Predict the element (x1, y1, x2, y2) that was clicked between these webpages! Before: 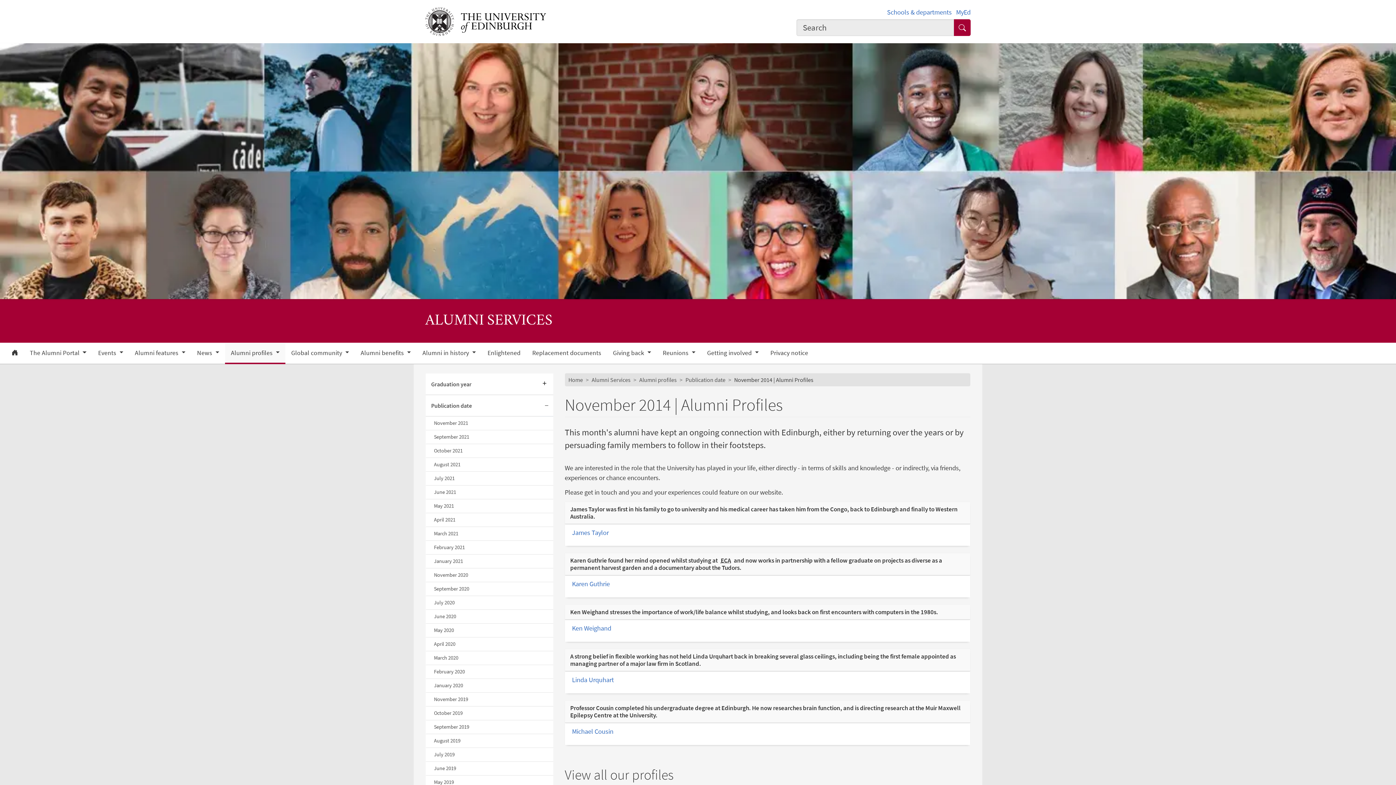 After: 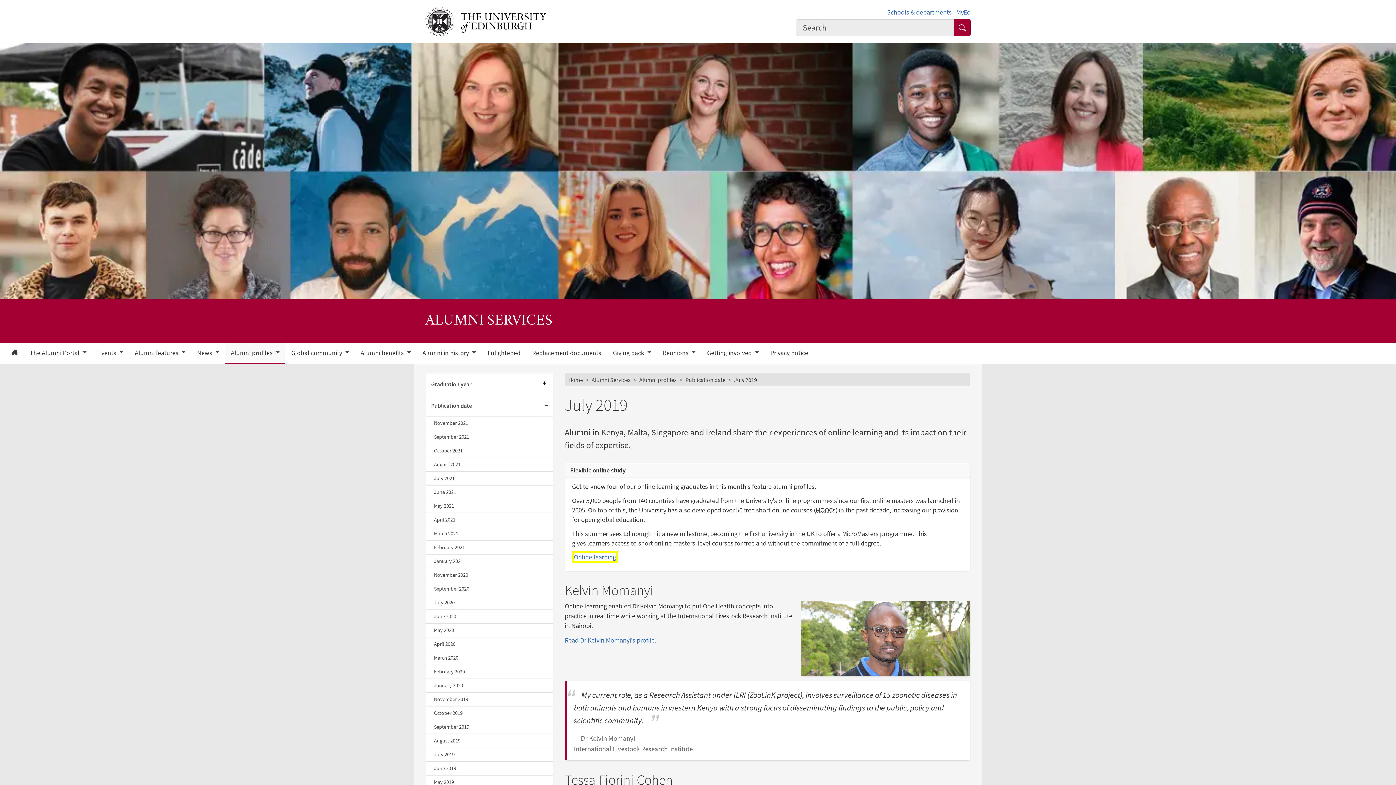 Action: bbox: (425, 748, 553, 762) label: July 2019